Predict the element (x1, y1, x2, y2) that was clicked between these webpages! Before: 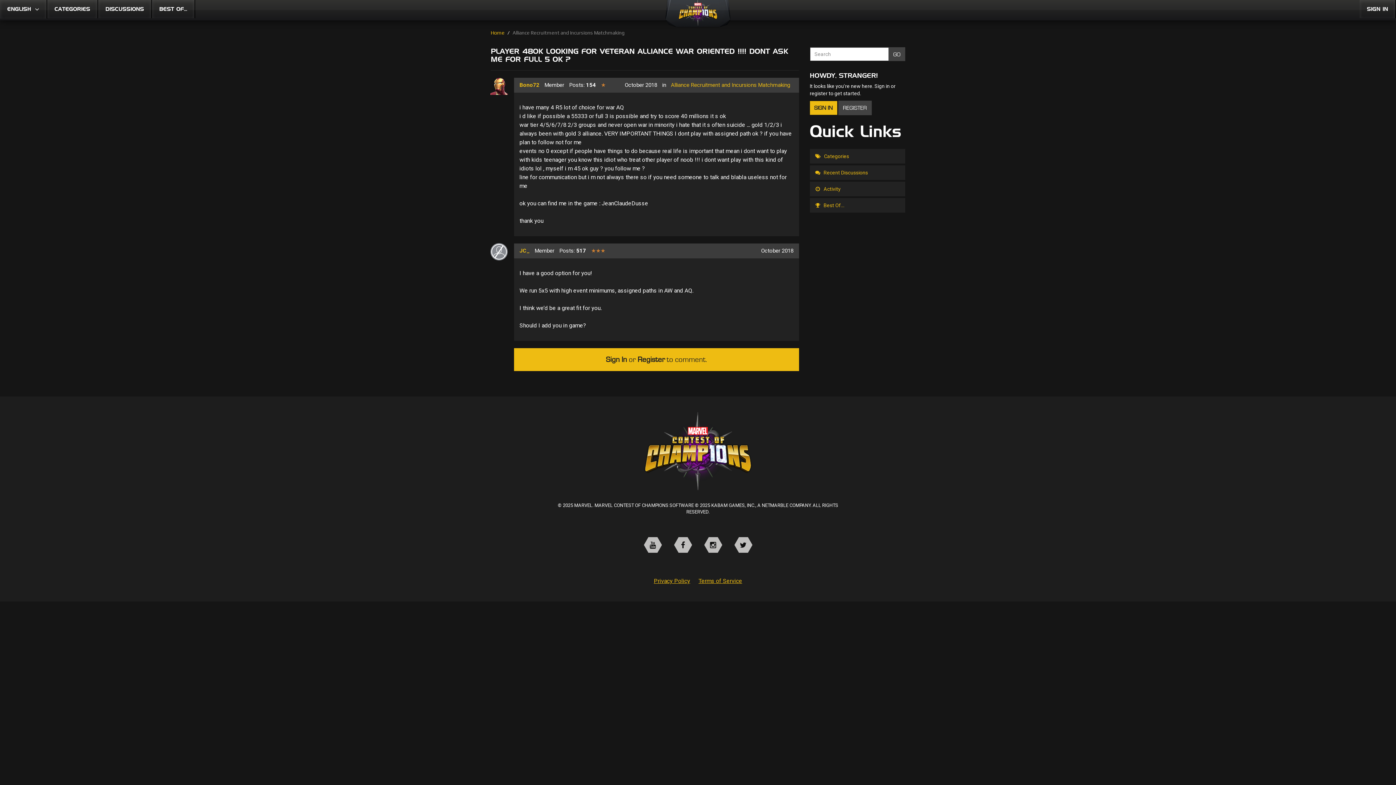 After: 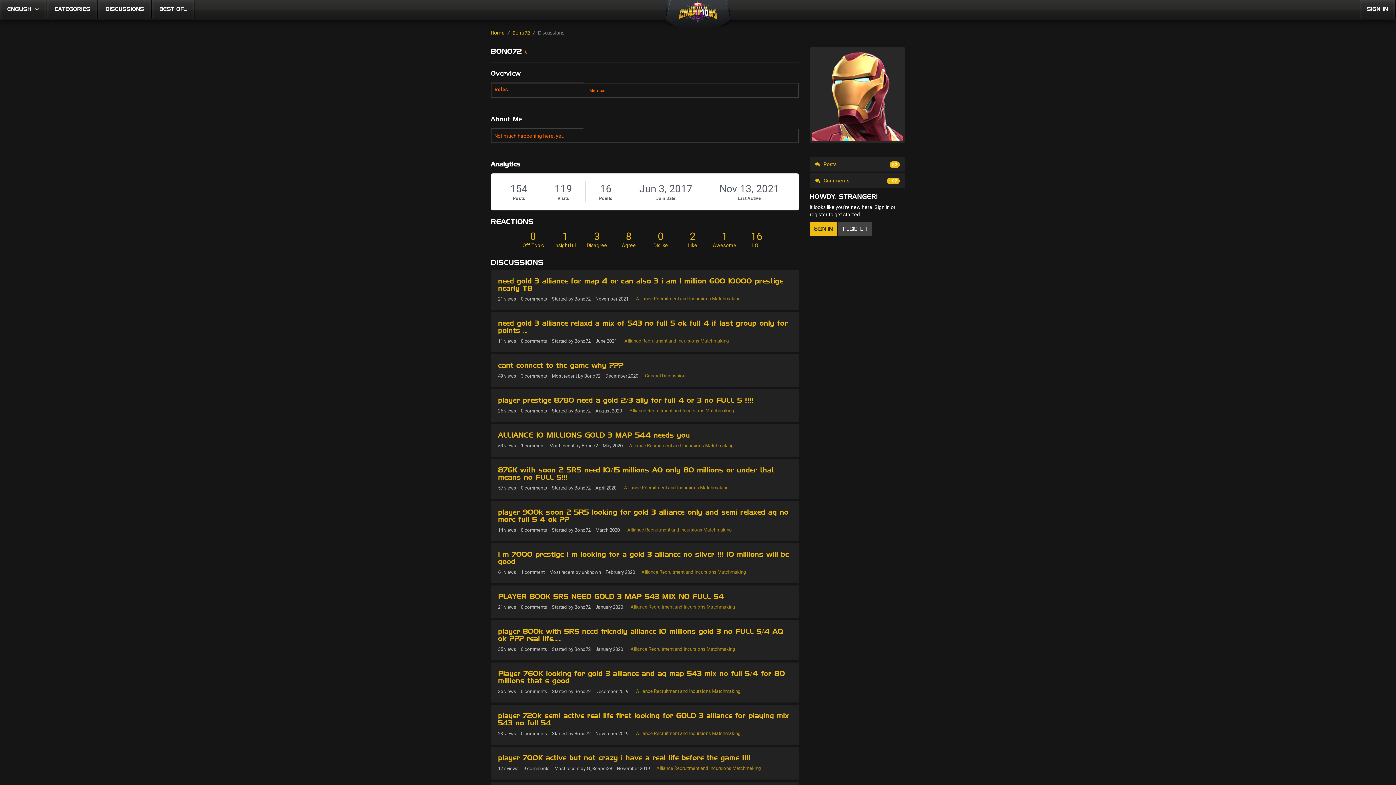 Action: label: User: "Bono72" bbox: (490, 77, 512, 94)